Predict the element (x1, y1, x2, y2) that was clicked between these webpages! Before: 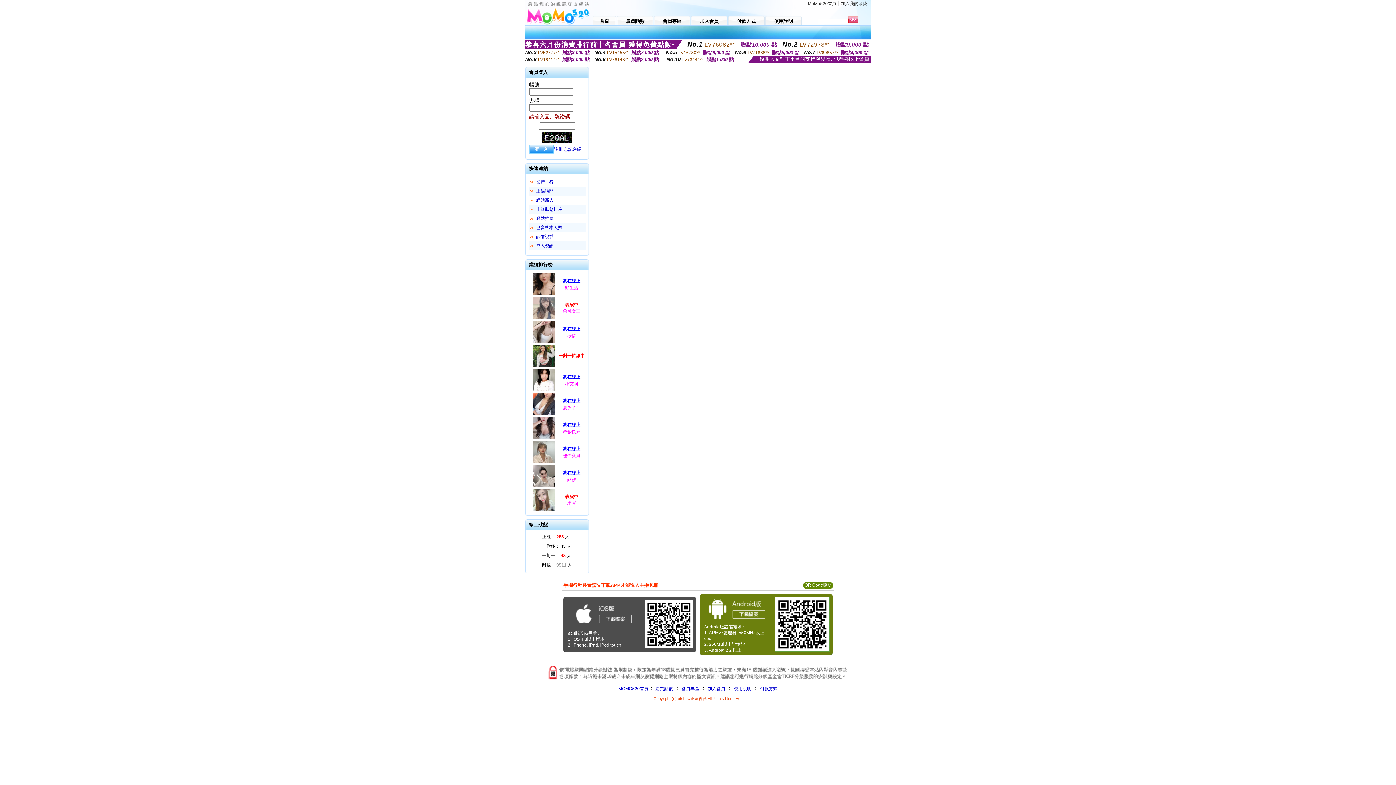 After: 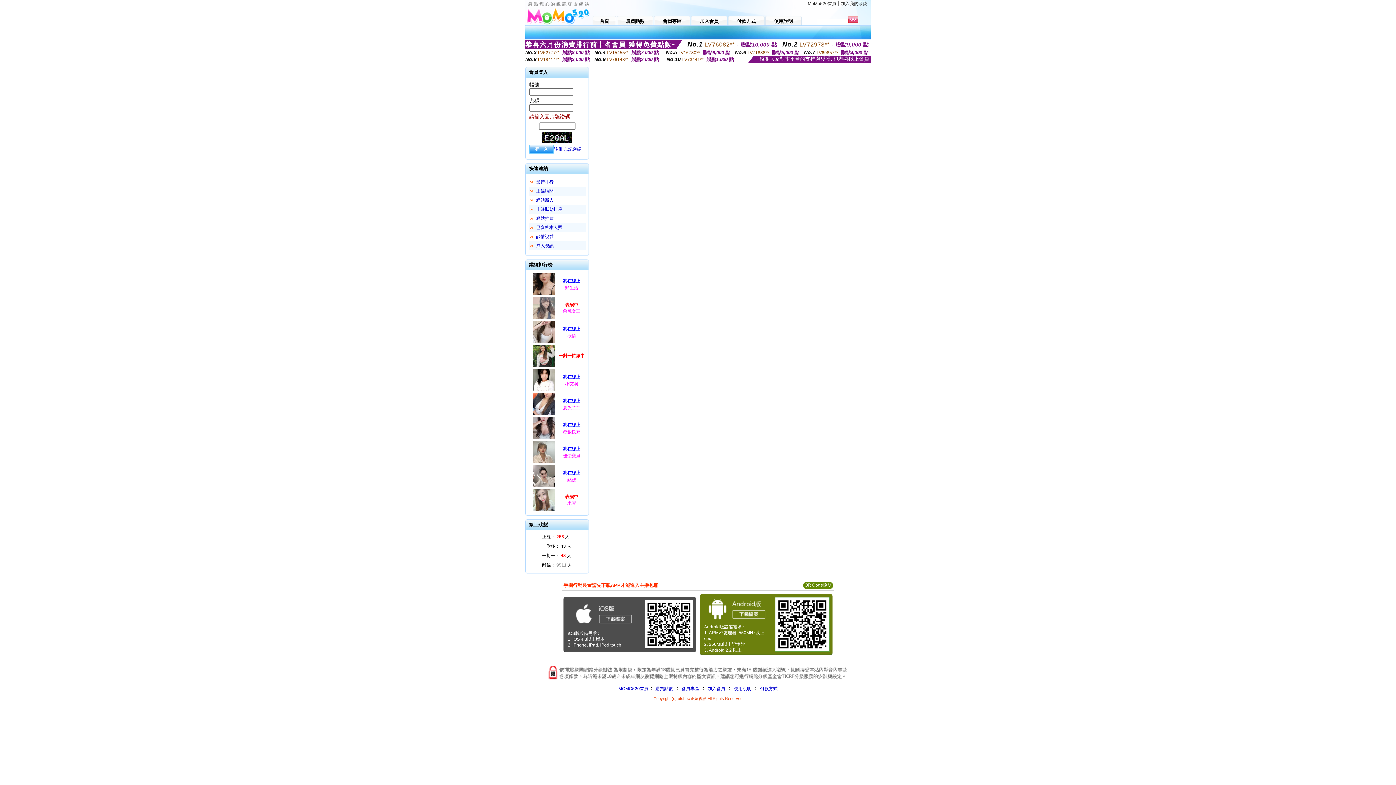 Action: label: 我在線上 bbox: (556, 421, 587, 429)